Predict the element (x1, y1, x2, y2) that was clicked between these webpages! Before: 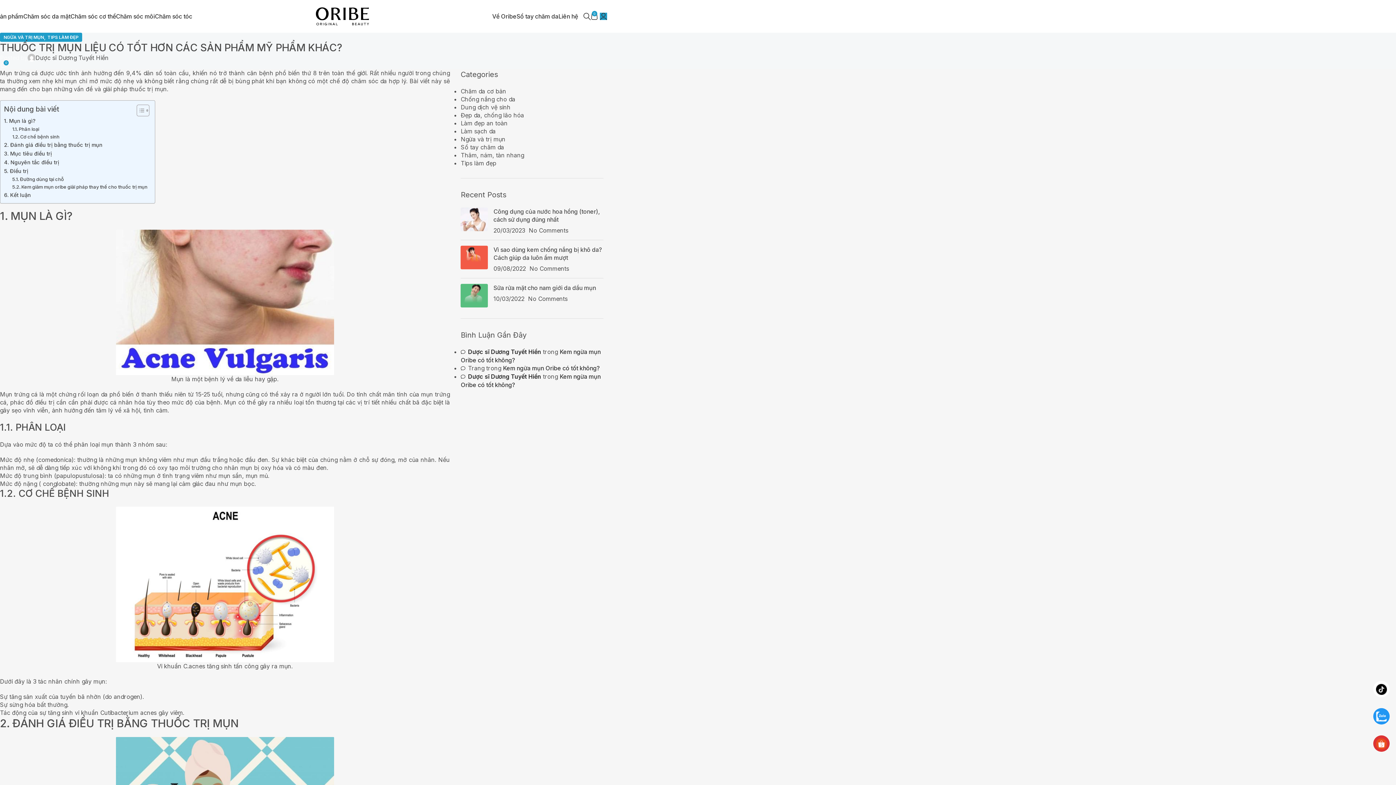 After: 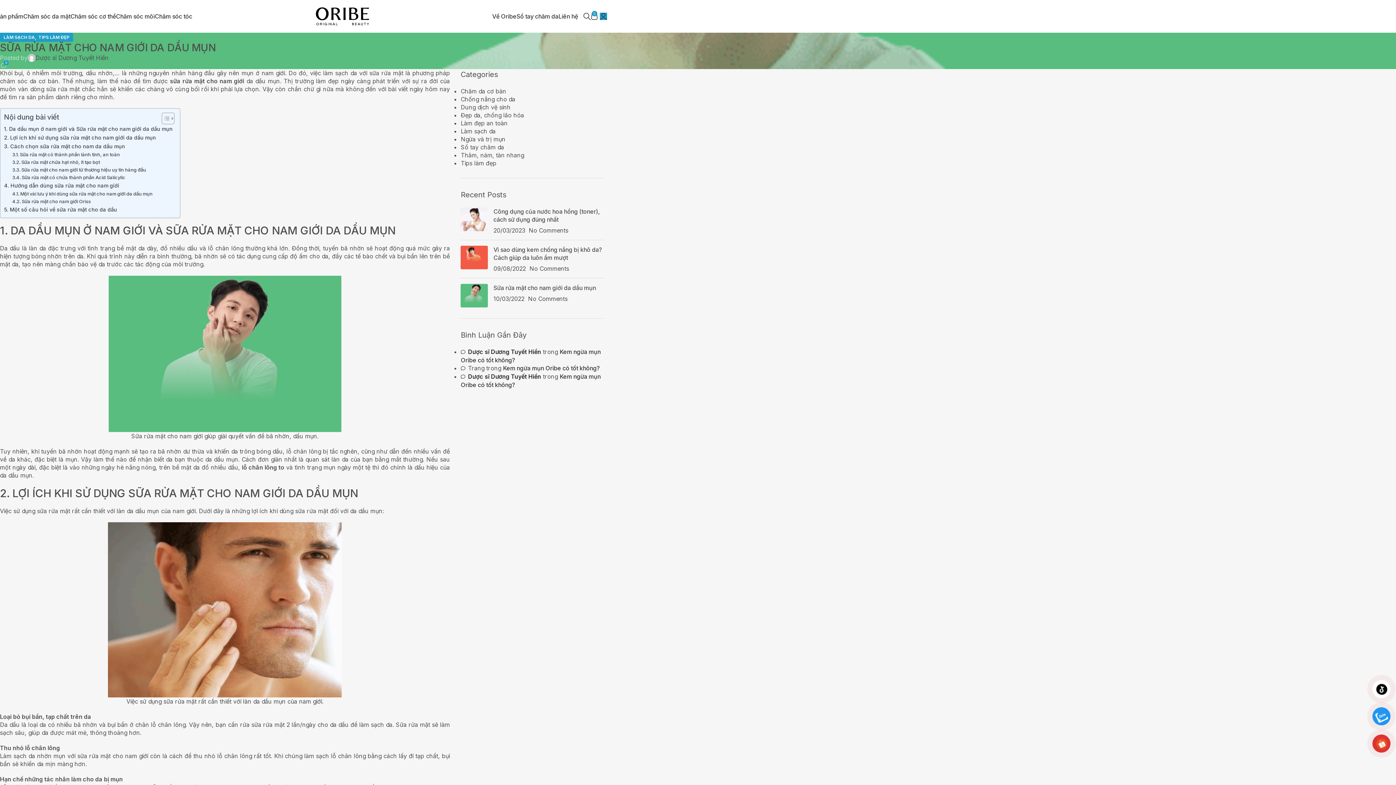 Action: bbox: (460, 284, 488, 307) label: Post thumbnail